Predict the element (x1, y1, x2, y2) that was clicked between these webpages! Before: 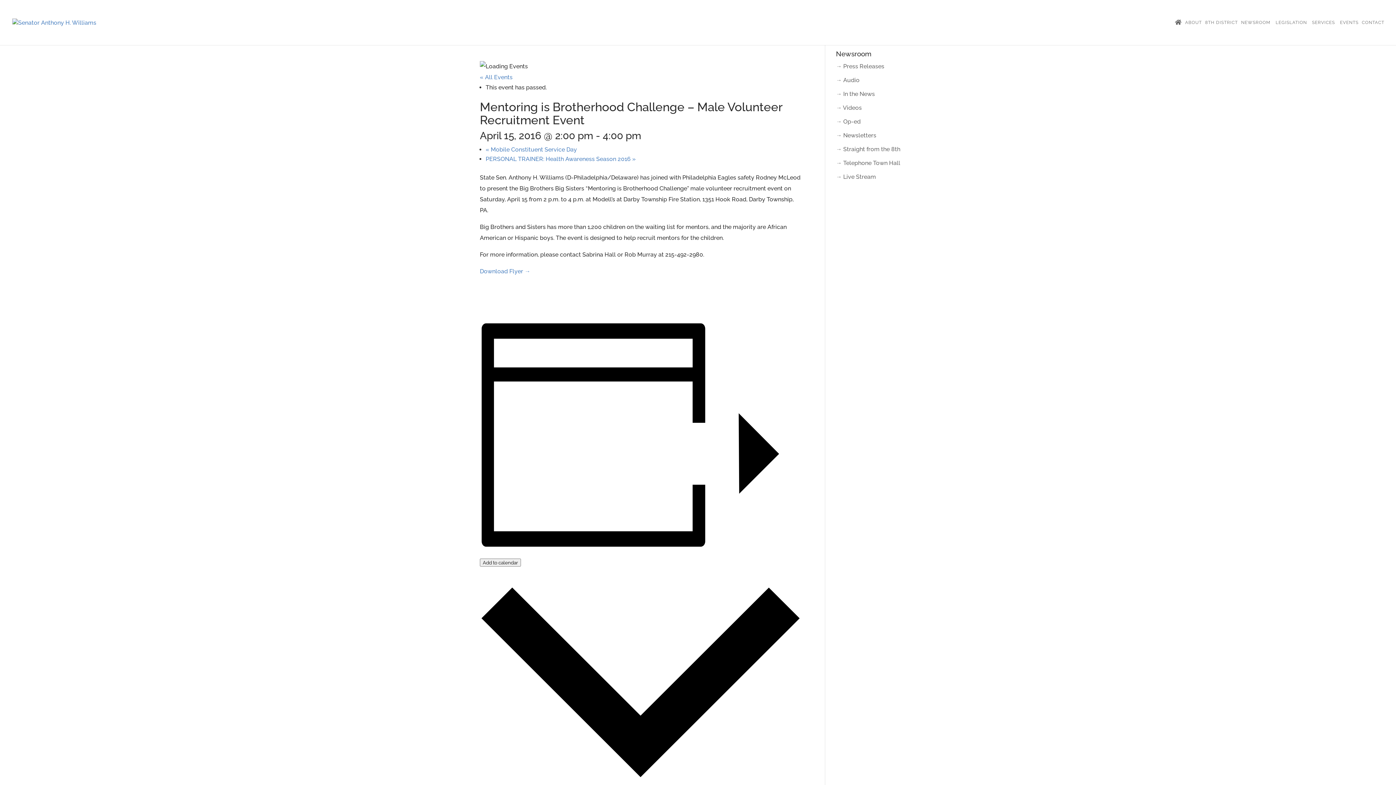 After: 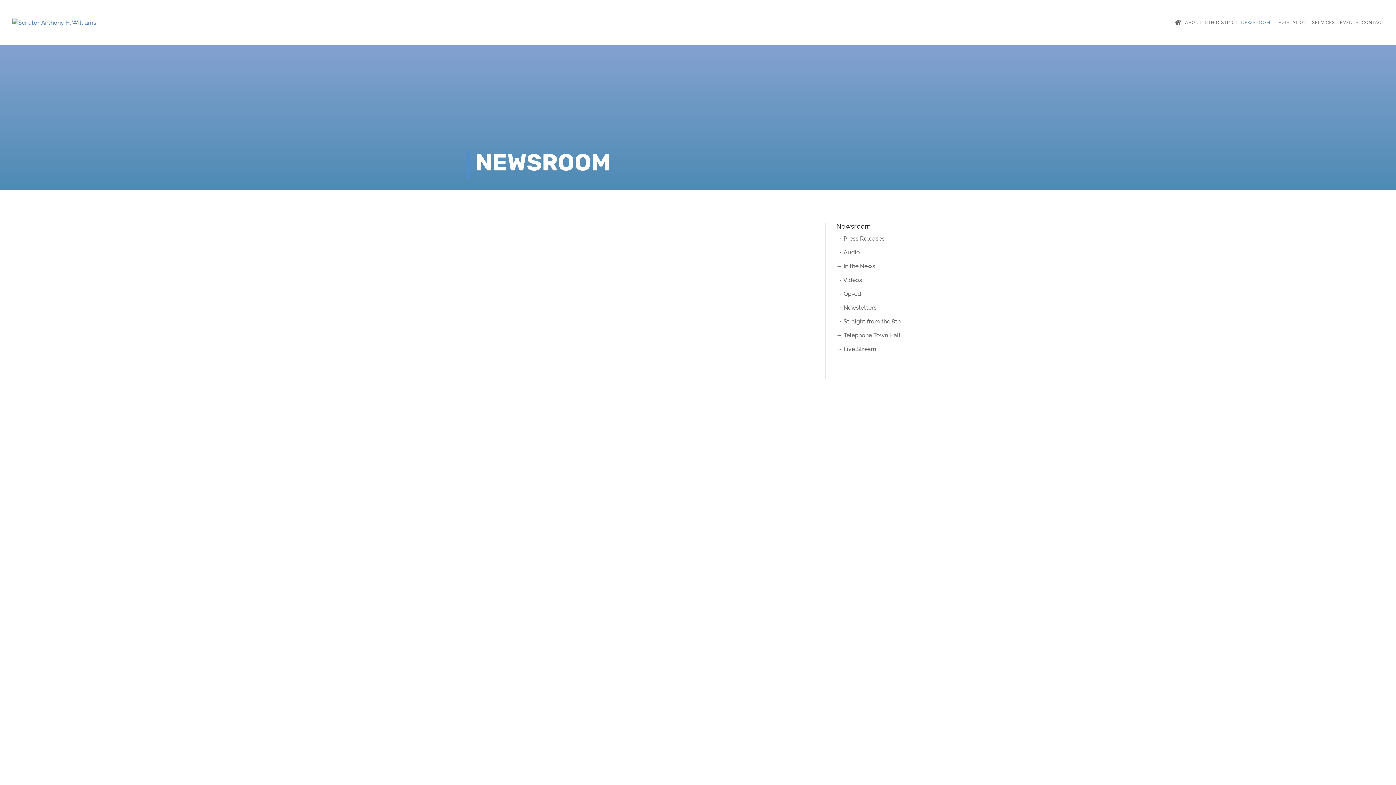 Action: bbox: (1241, 20, 1272, 45) label: NEWSROOM